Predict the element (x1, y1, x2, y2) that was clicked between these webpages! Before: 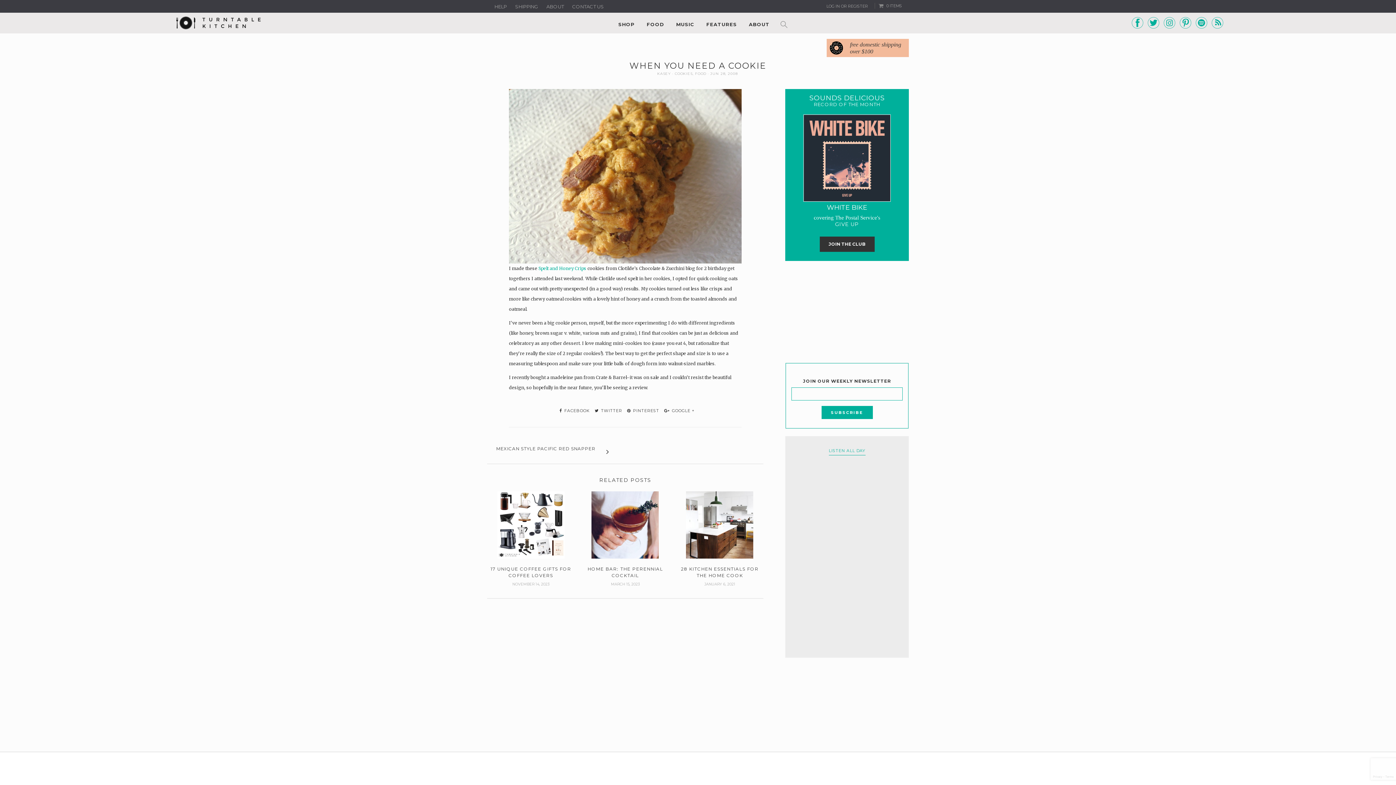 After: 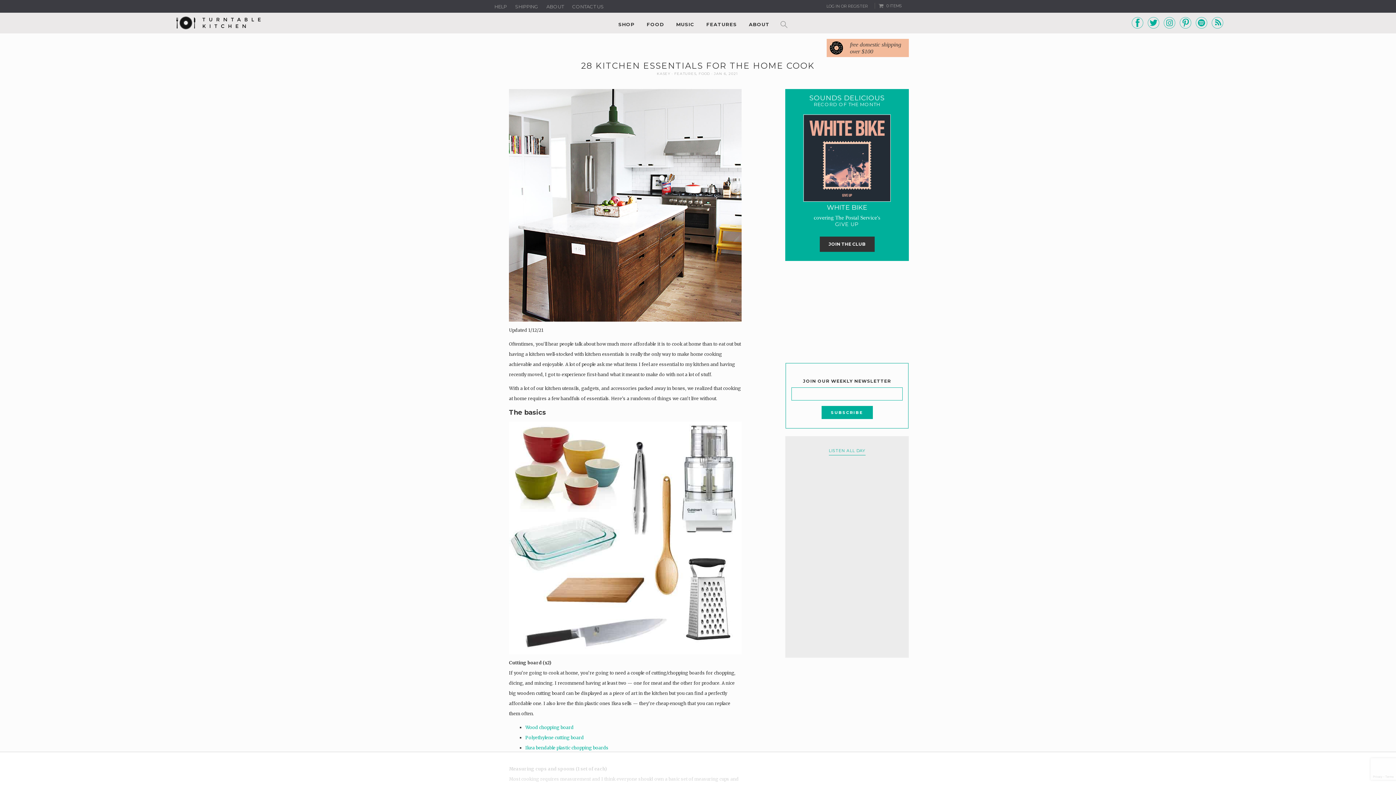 Action: bbox: (676, 566, 763, 579) label: 28 KITCHEN ESSENTIALS FOR THE HOME COOK